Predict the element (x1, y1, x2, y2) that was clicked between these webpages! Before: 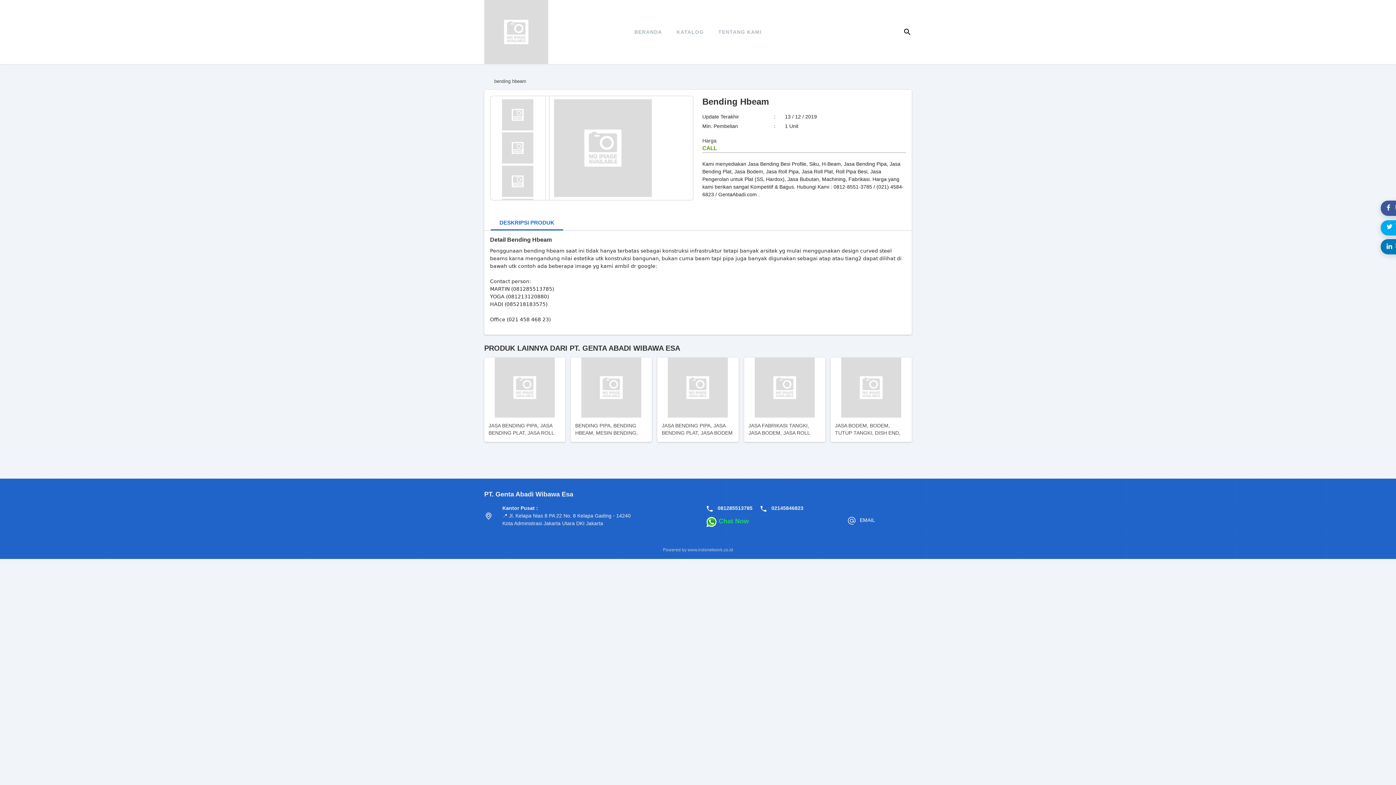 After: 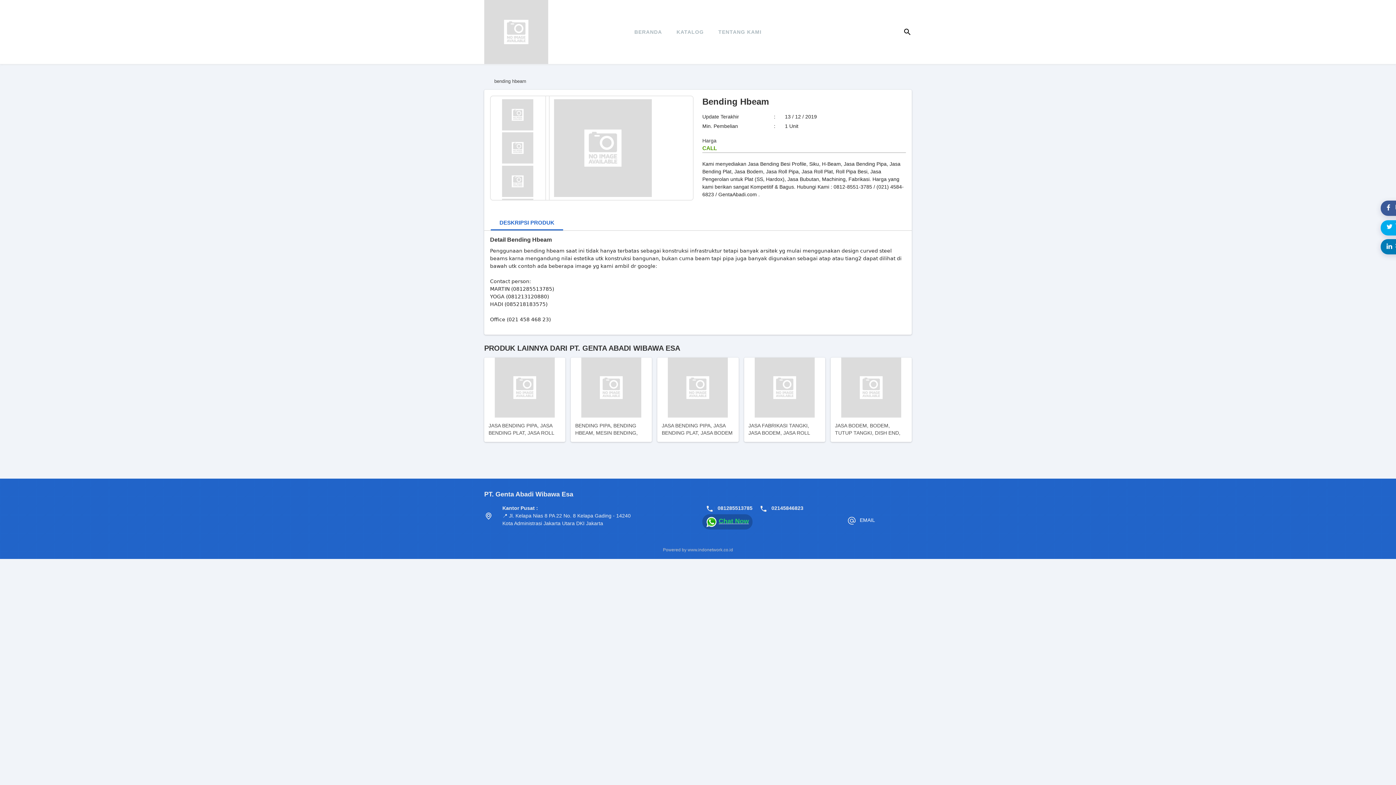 Action: label: Chat Now bbox: (718, 517, 749, 525)